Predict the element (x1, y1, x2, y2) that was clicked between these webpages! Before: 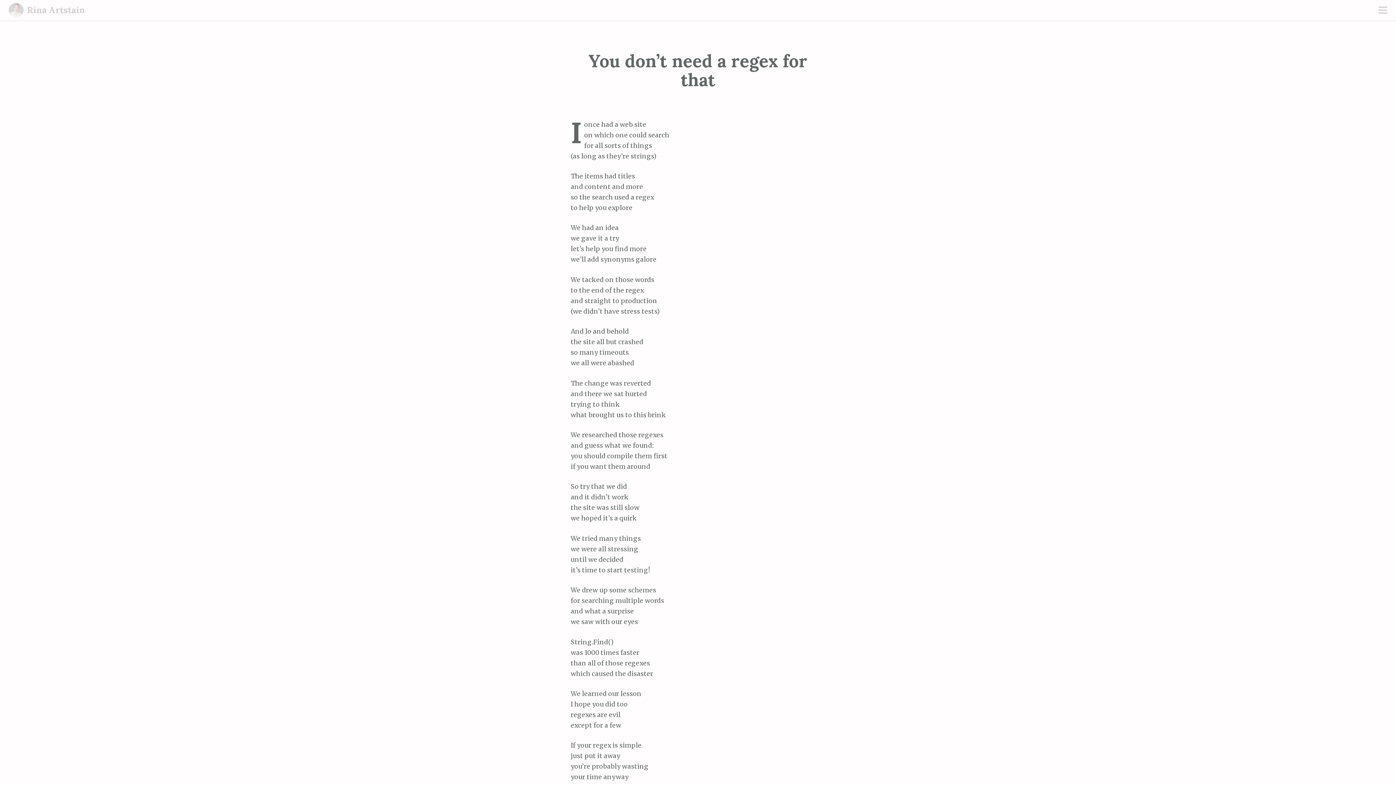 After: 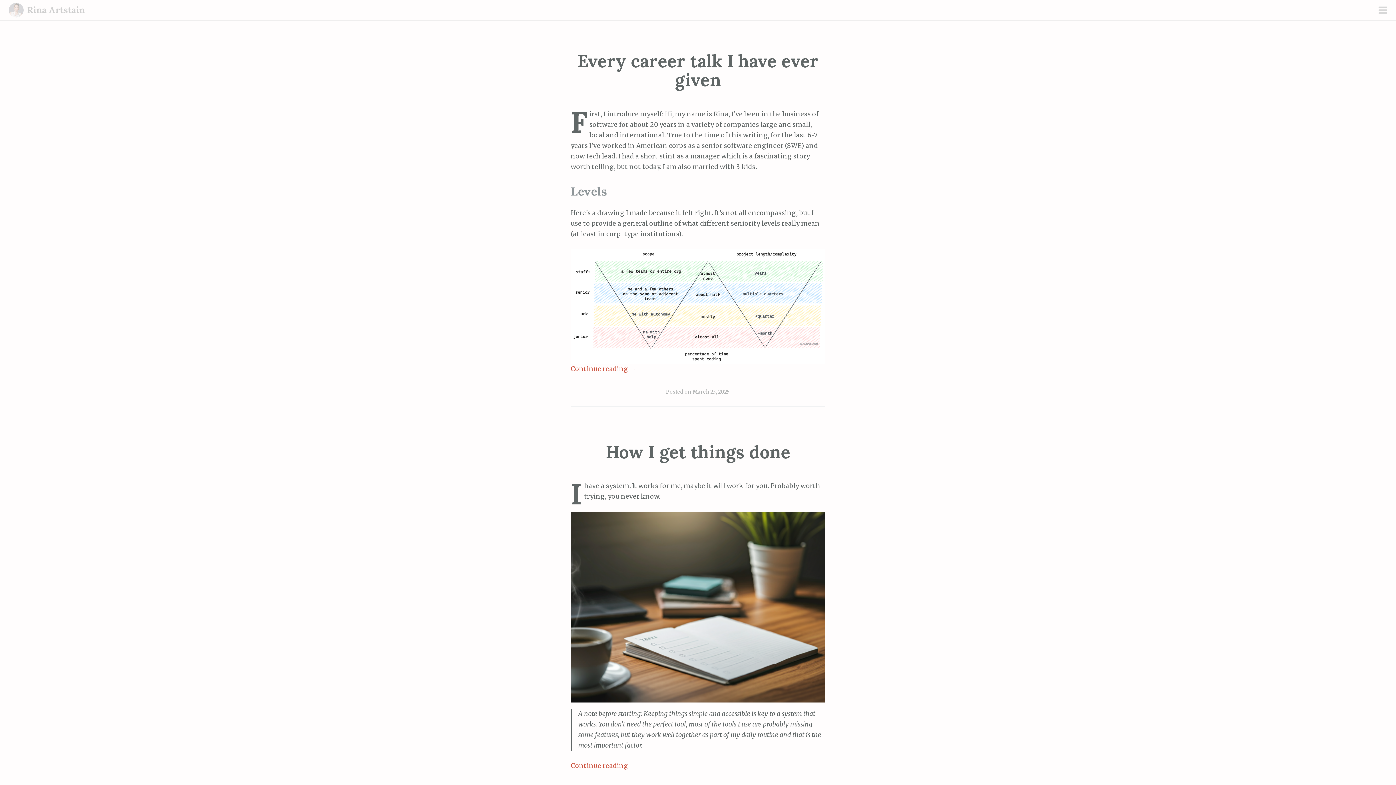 Action: label: Rina Artstain bbox: (27, 4, 85, 15)